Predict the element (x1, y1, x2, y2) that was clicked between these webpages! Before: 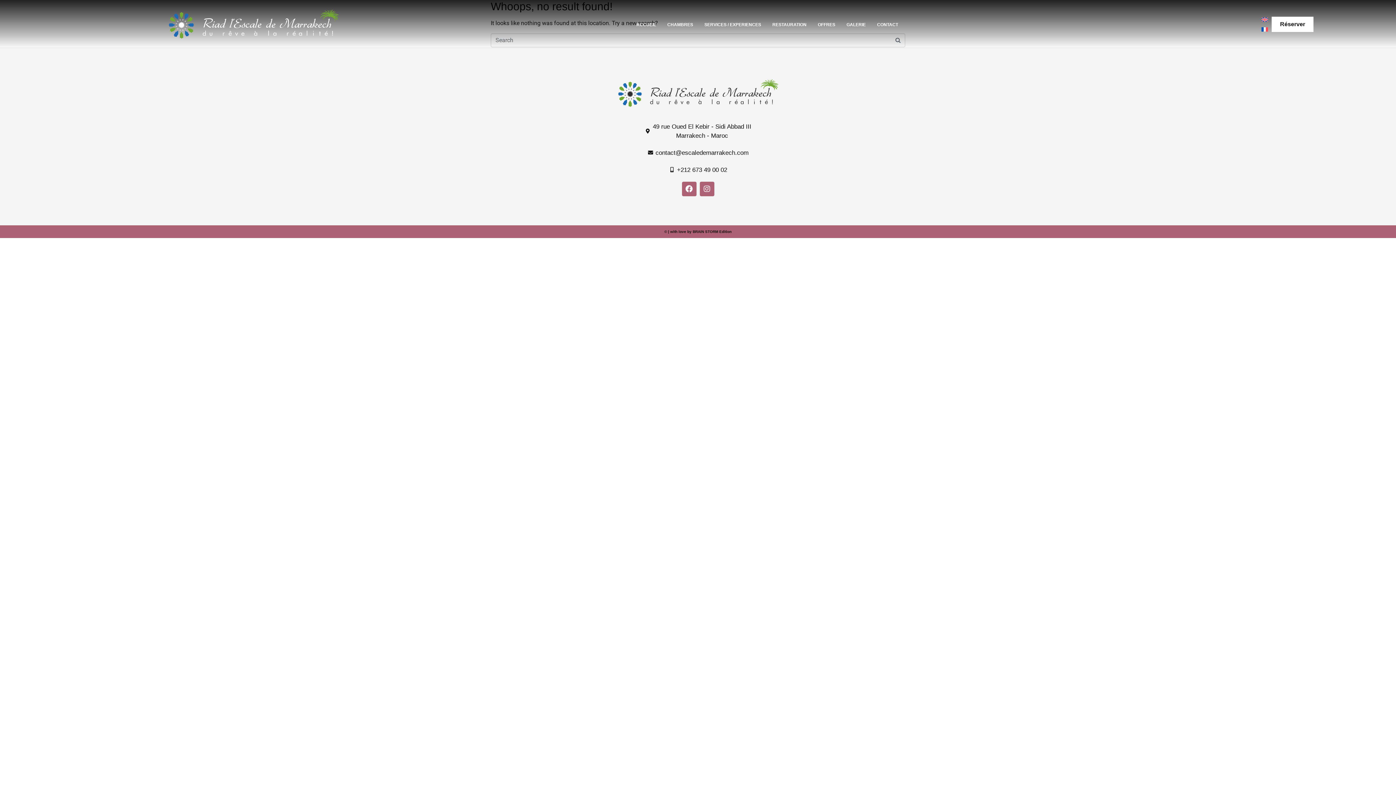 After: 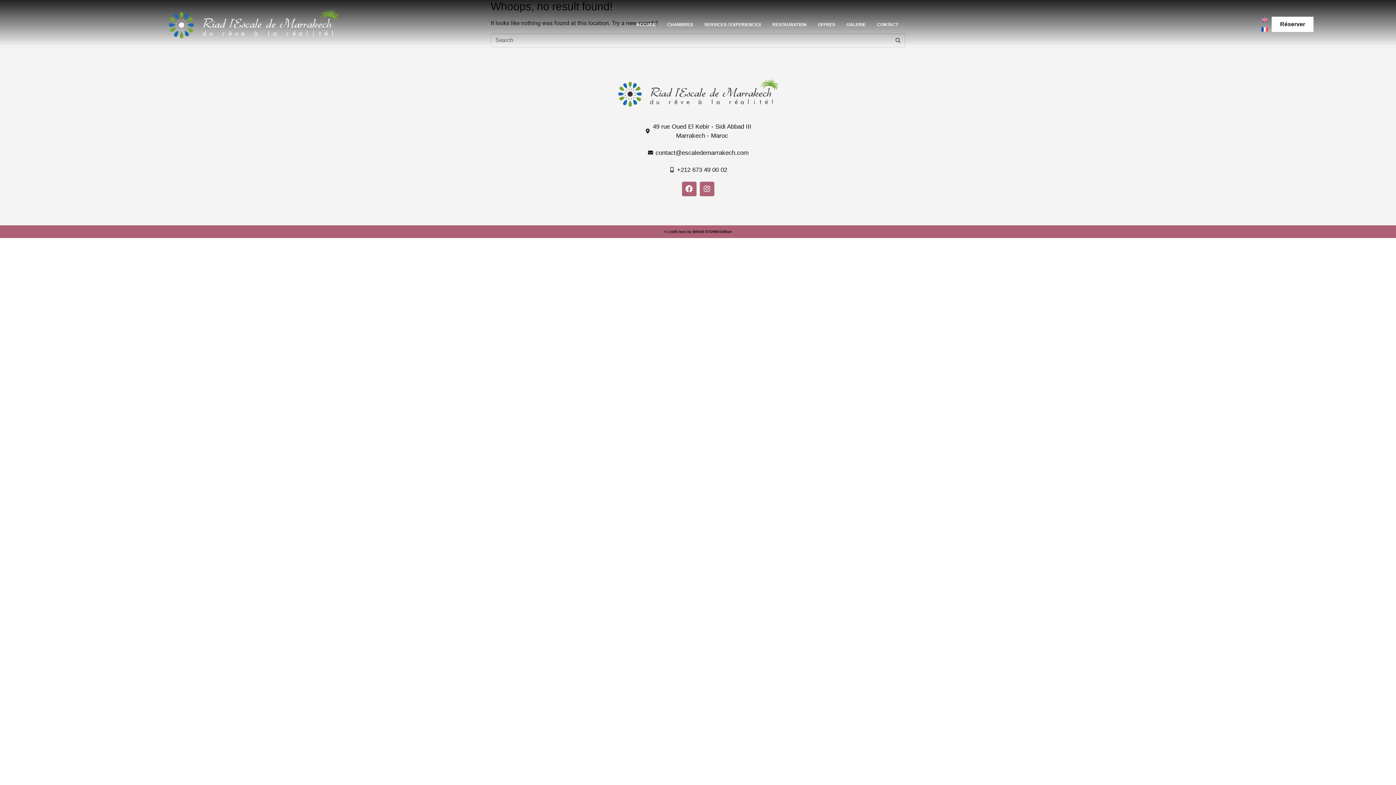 Action: bbox: (624, 148, 772, 157) label: contact@escaledemarrakech.com